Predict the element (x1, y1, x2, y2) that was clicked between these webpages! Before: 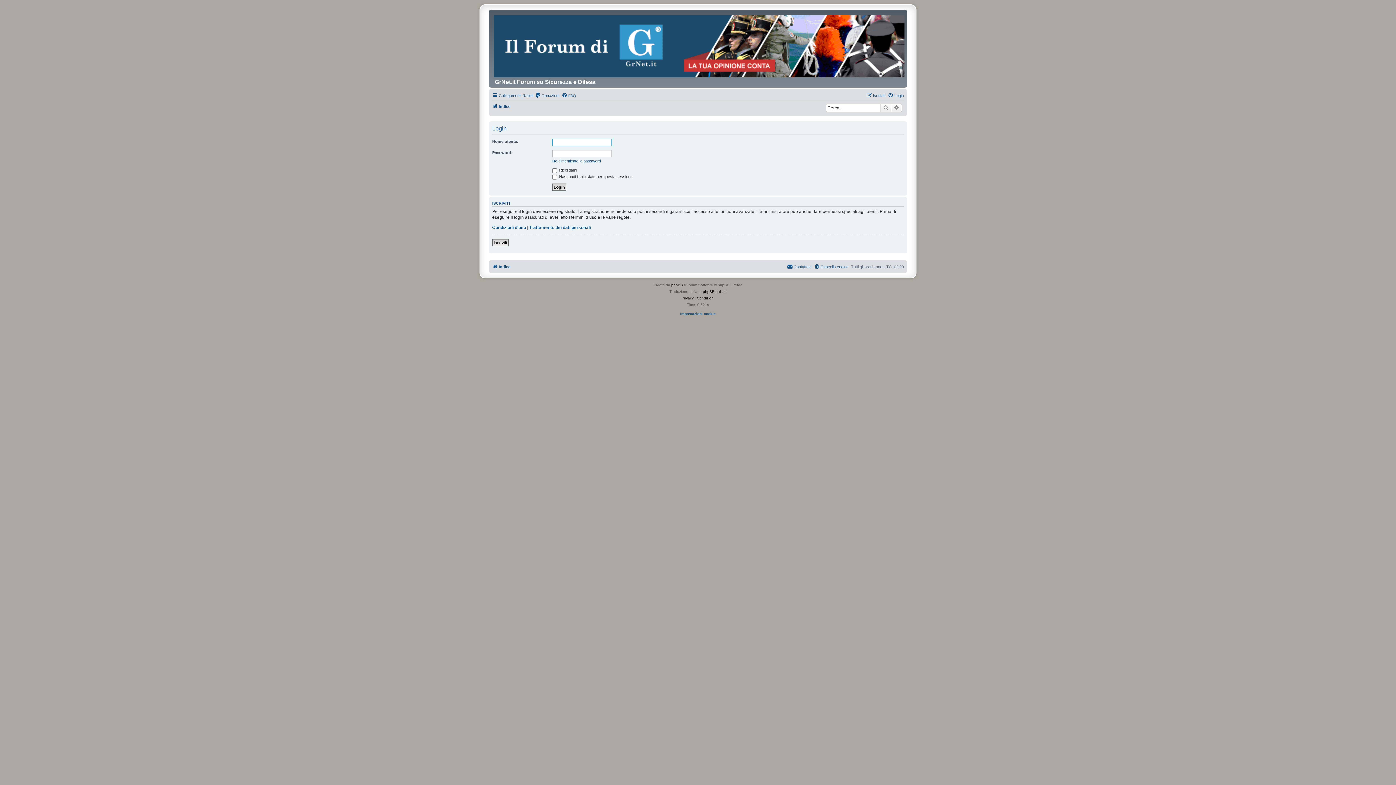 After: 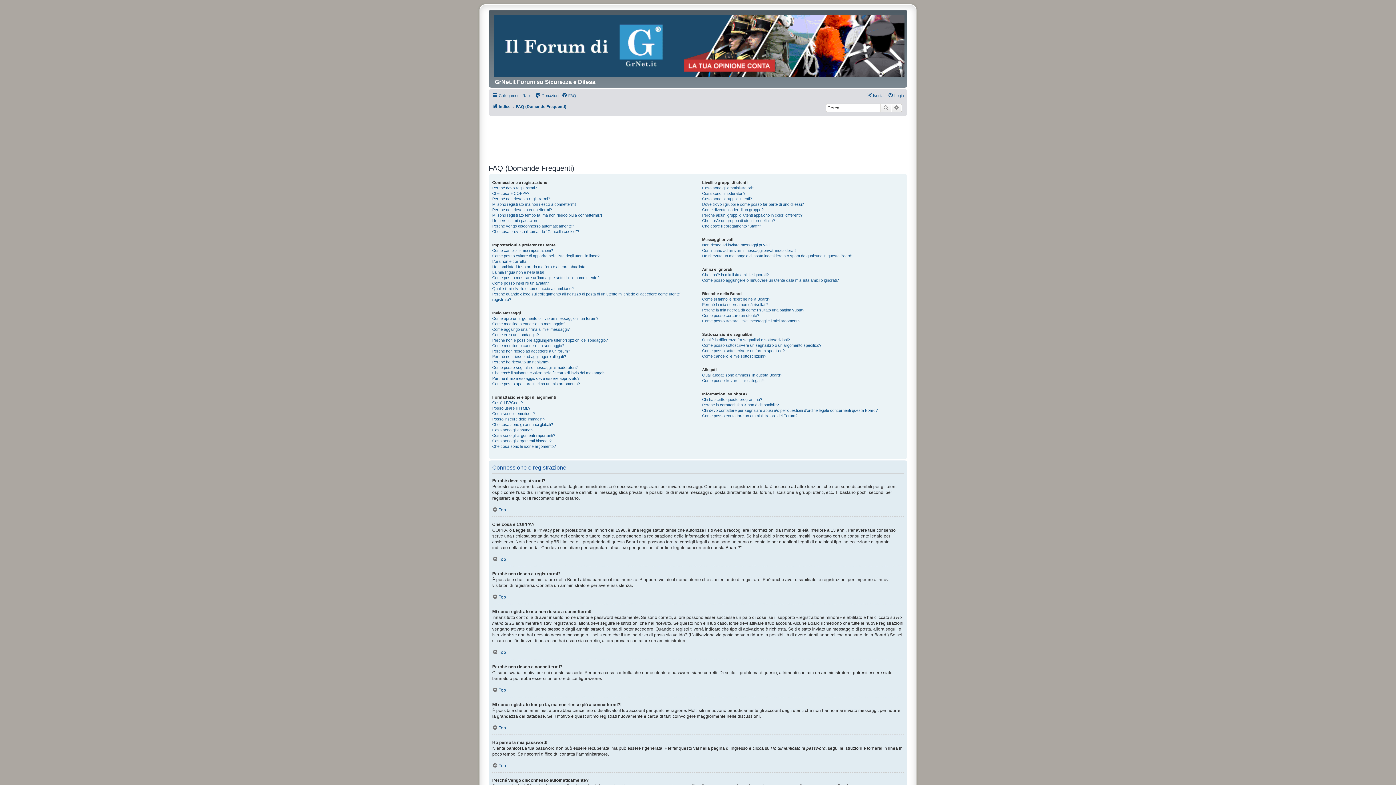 Action: bbox: (561, 91, 576, 100) label: FAQ